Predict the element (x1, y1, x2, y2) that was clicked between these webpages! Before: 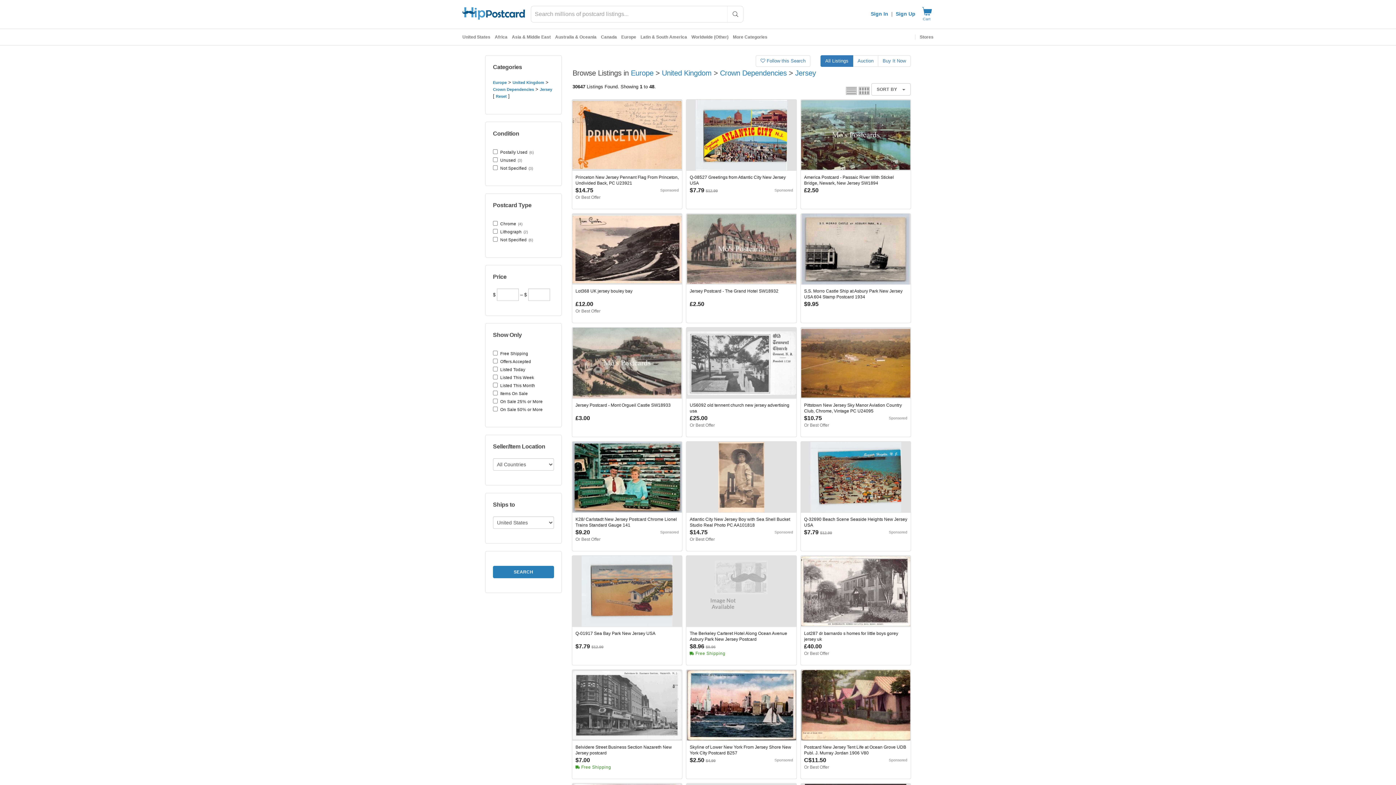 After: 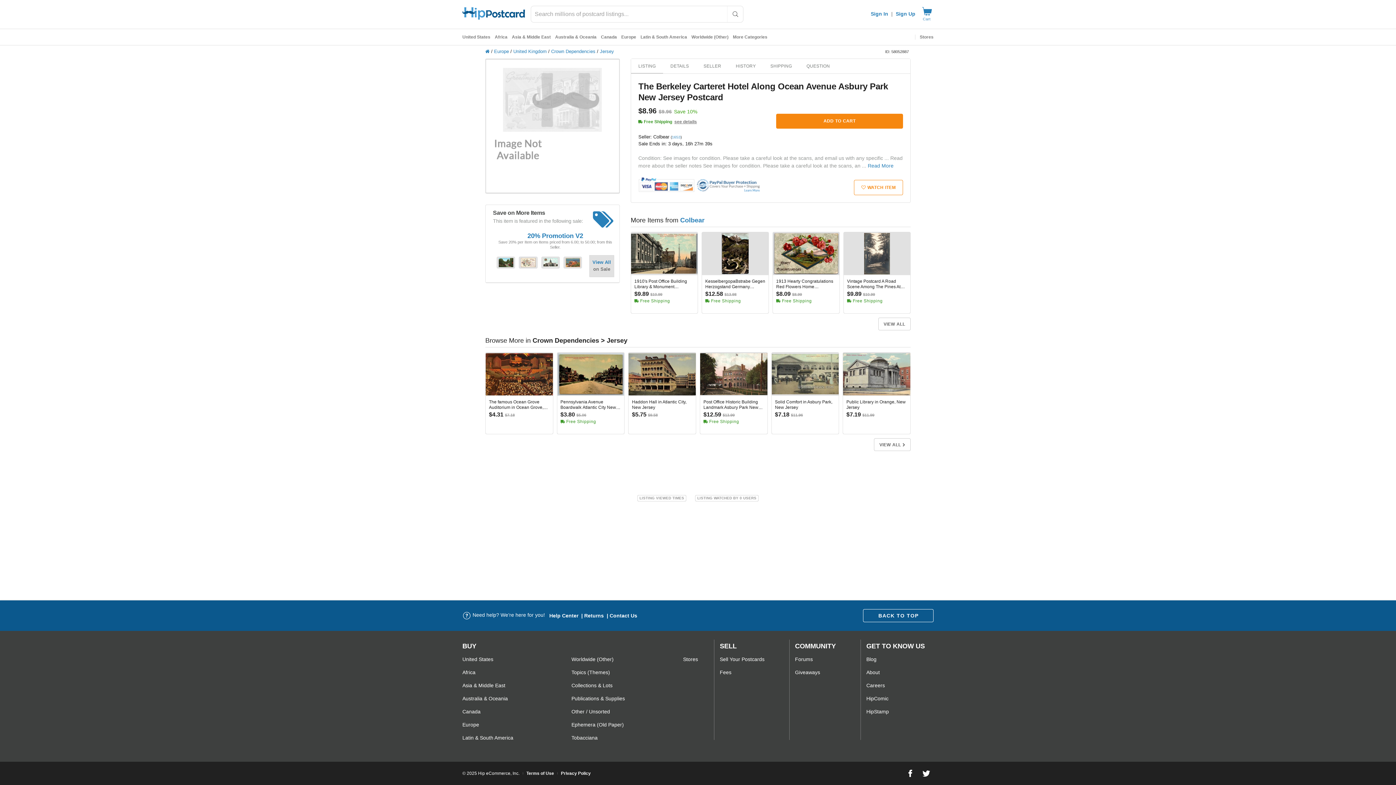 Action: label: The Berkeley Carteret Hotel Along Ocean Avenue Asbury Park New Jersey Postcard
$8.96 $9.96
 Free Shipping bbox: (686, 555, 796, 665)